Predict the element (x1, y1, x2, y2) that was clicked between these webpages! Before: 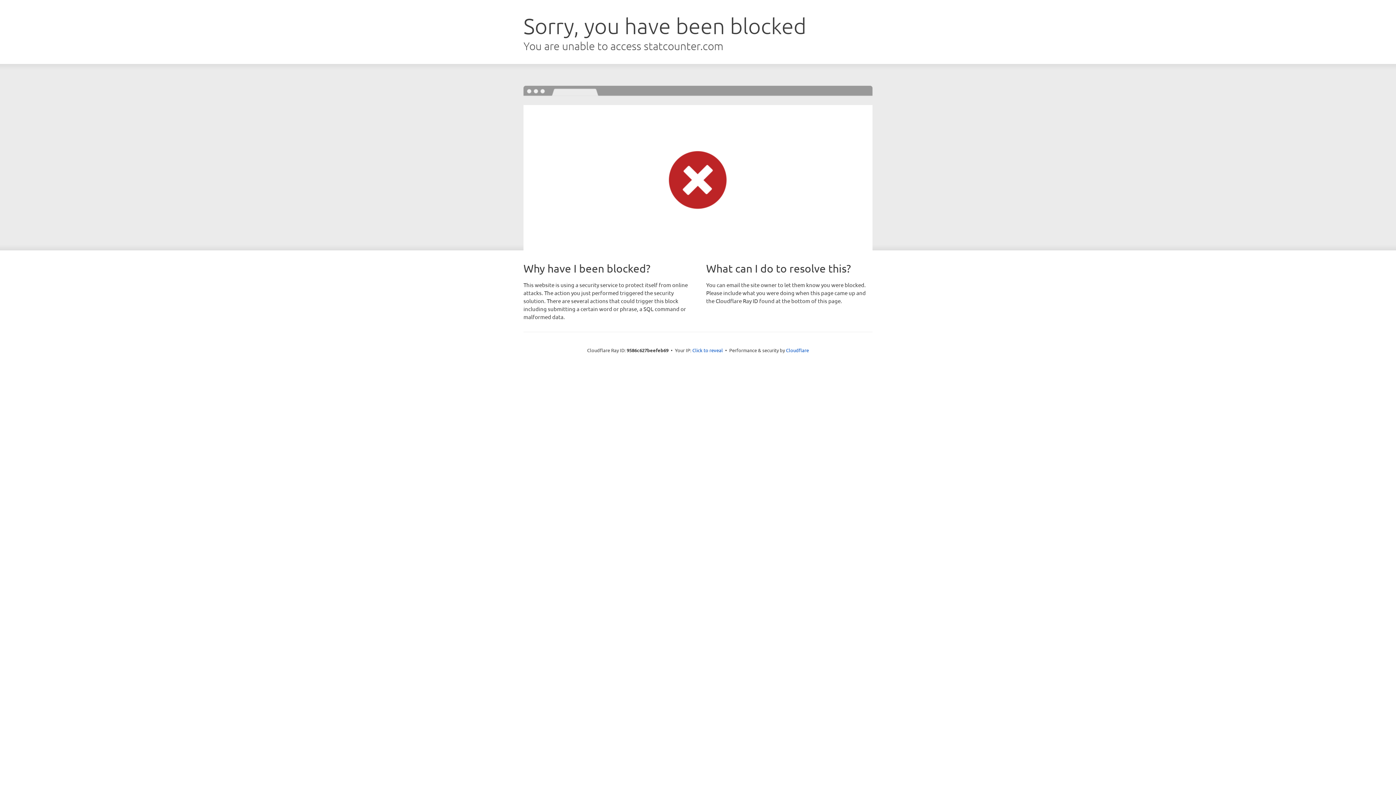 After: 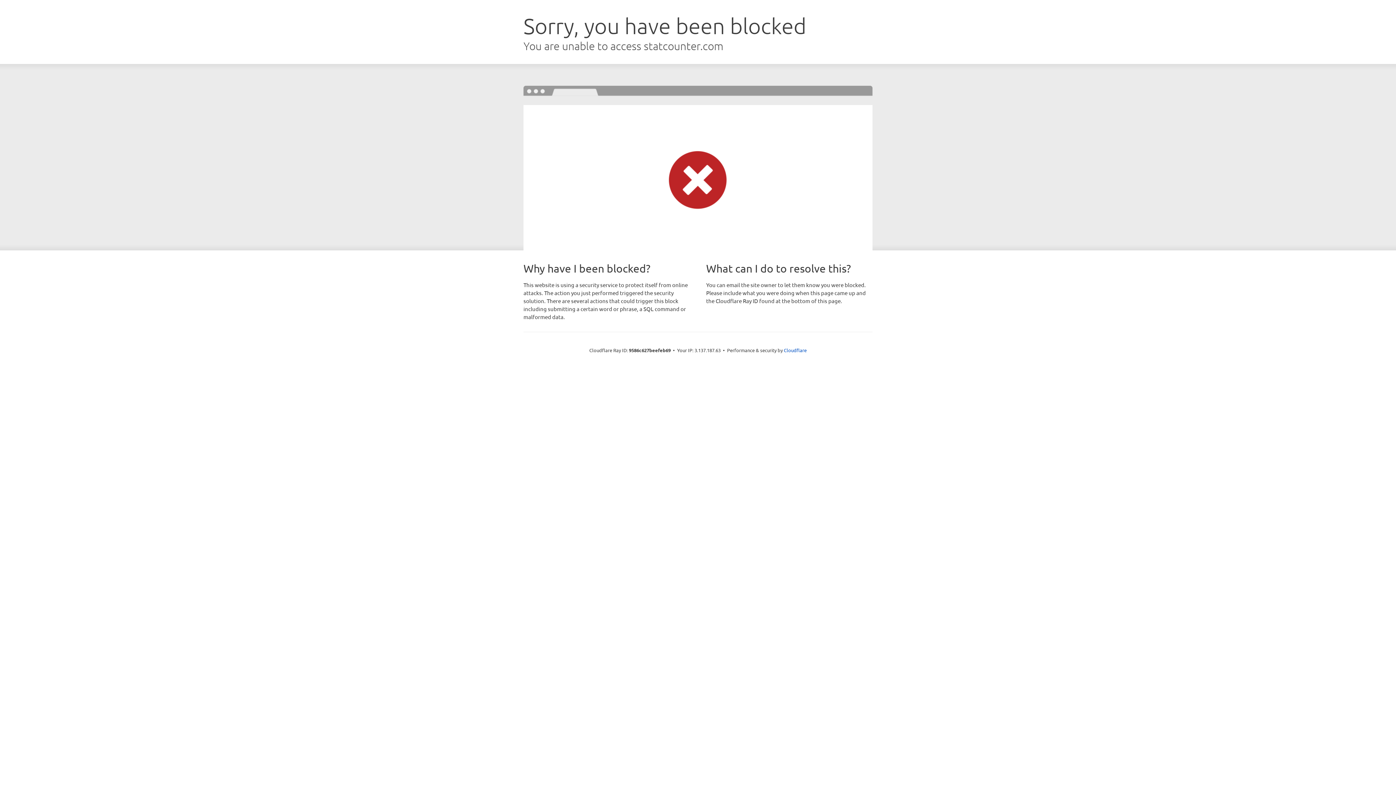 Action: label: Click to reveal bbox: (692, 346, 723, 353)